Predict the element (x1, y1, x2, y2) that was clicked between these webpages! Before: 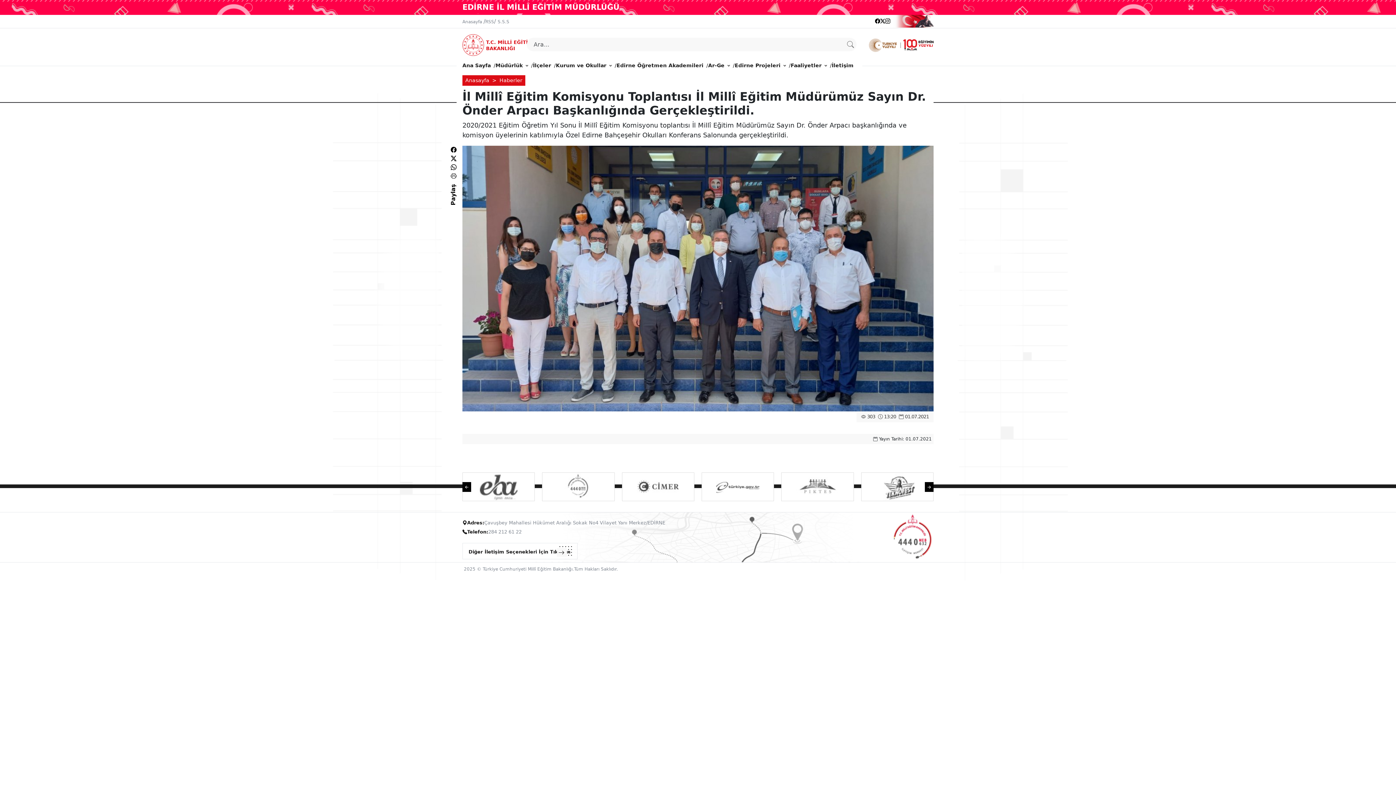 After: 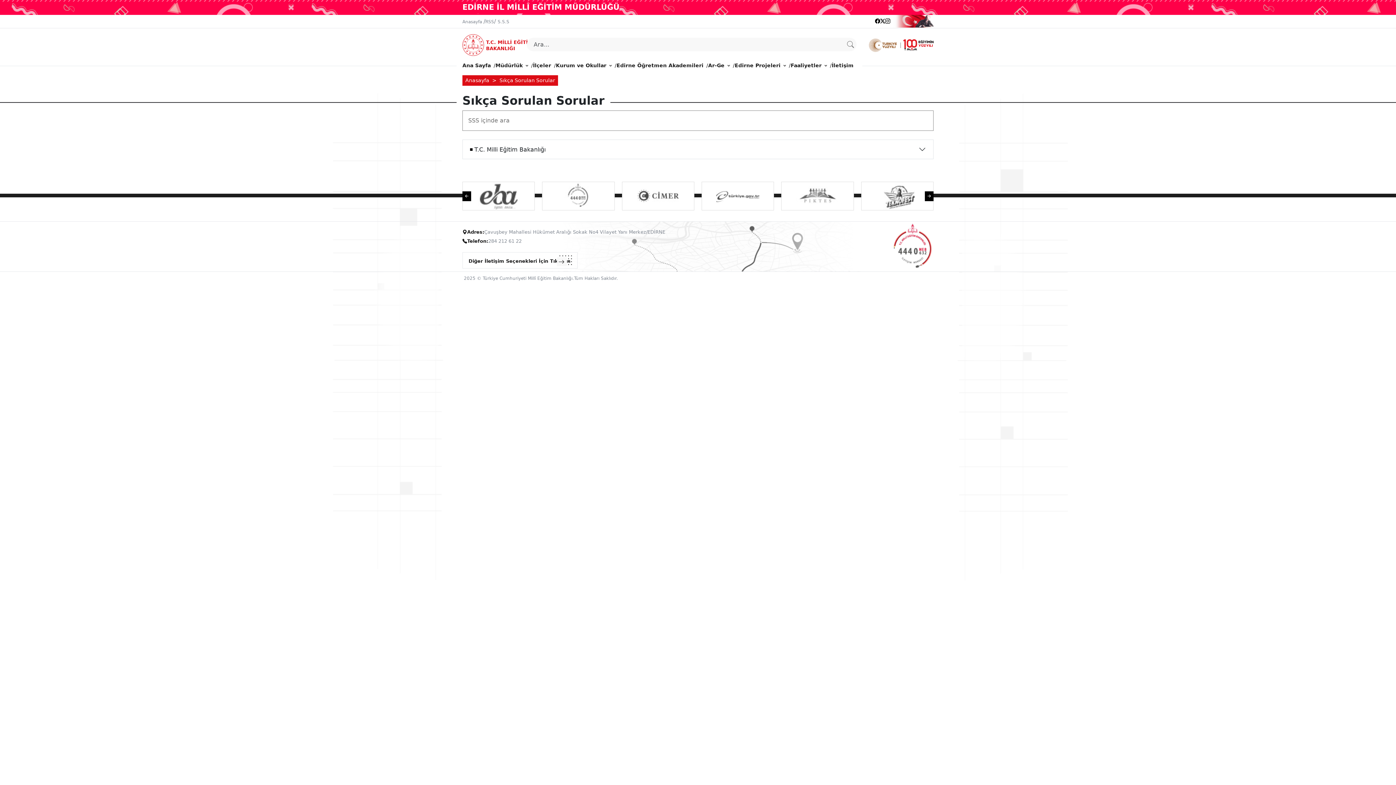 Action: label: S.S.S bbox: (497, 19, 509, 24)